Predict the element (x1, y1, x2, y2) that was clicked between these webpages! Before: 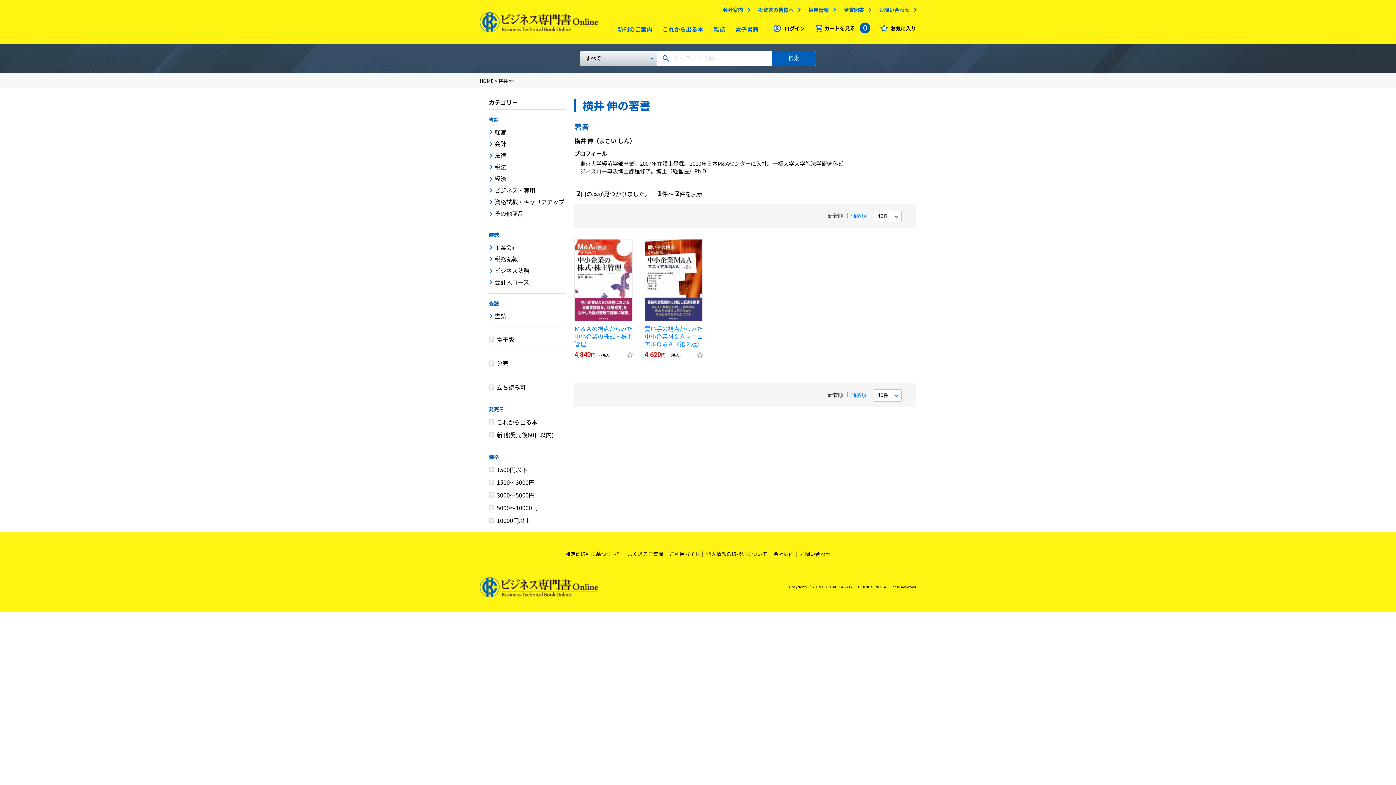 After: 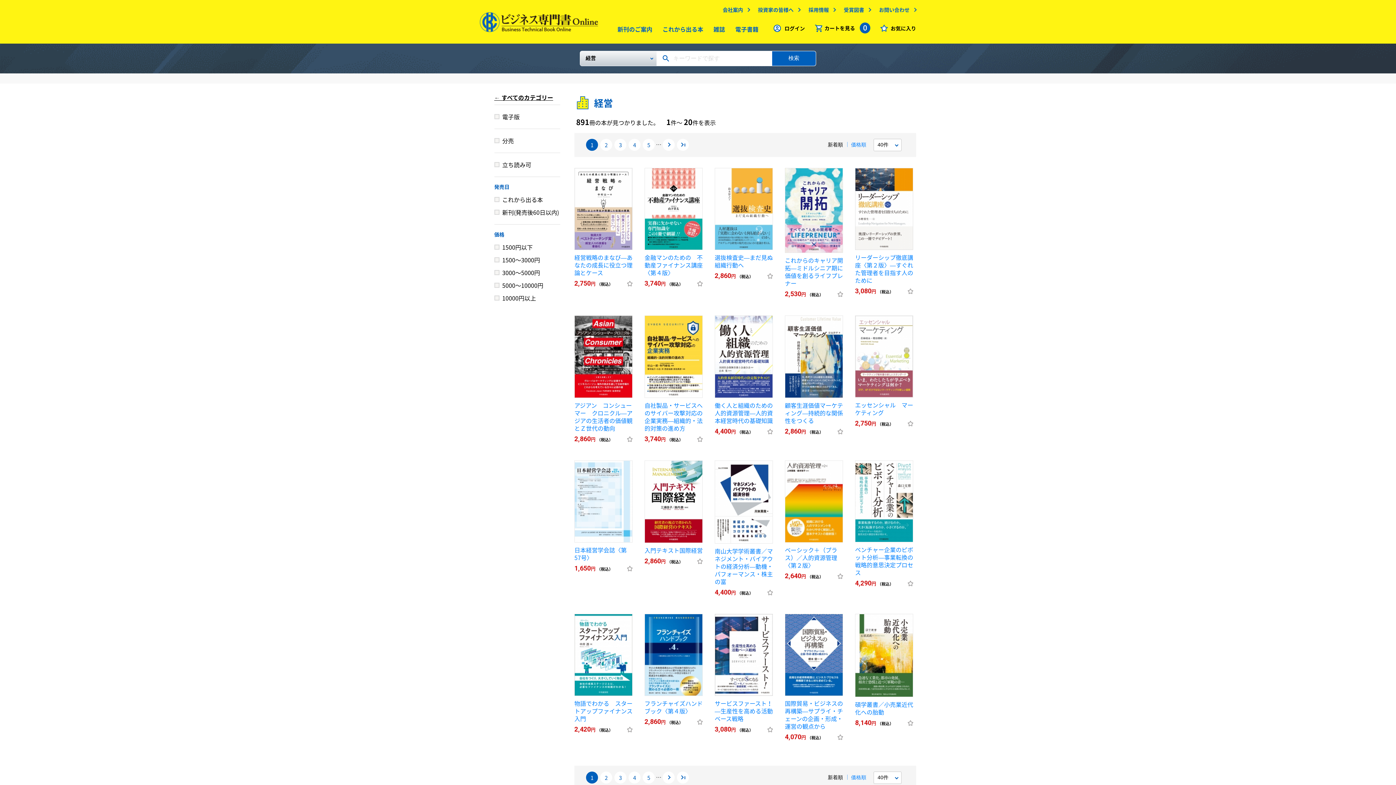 Action: label: 経営 bbox: (488, 127, 507, 135)